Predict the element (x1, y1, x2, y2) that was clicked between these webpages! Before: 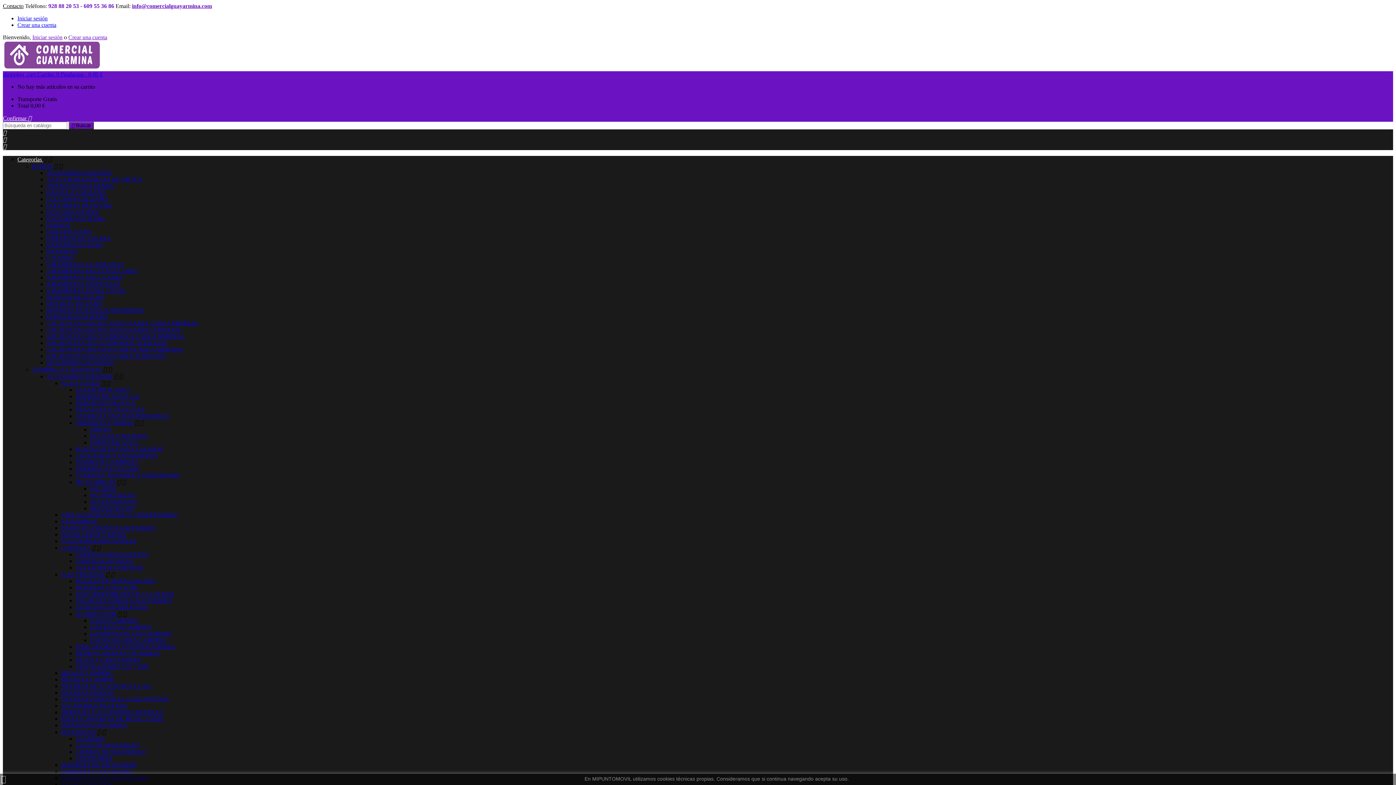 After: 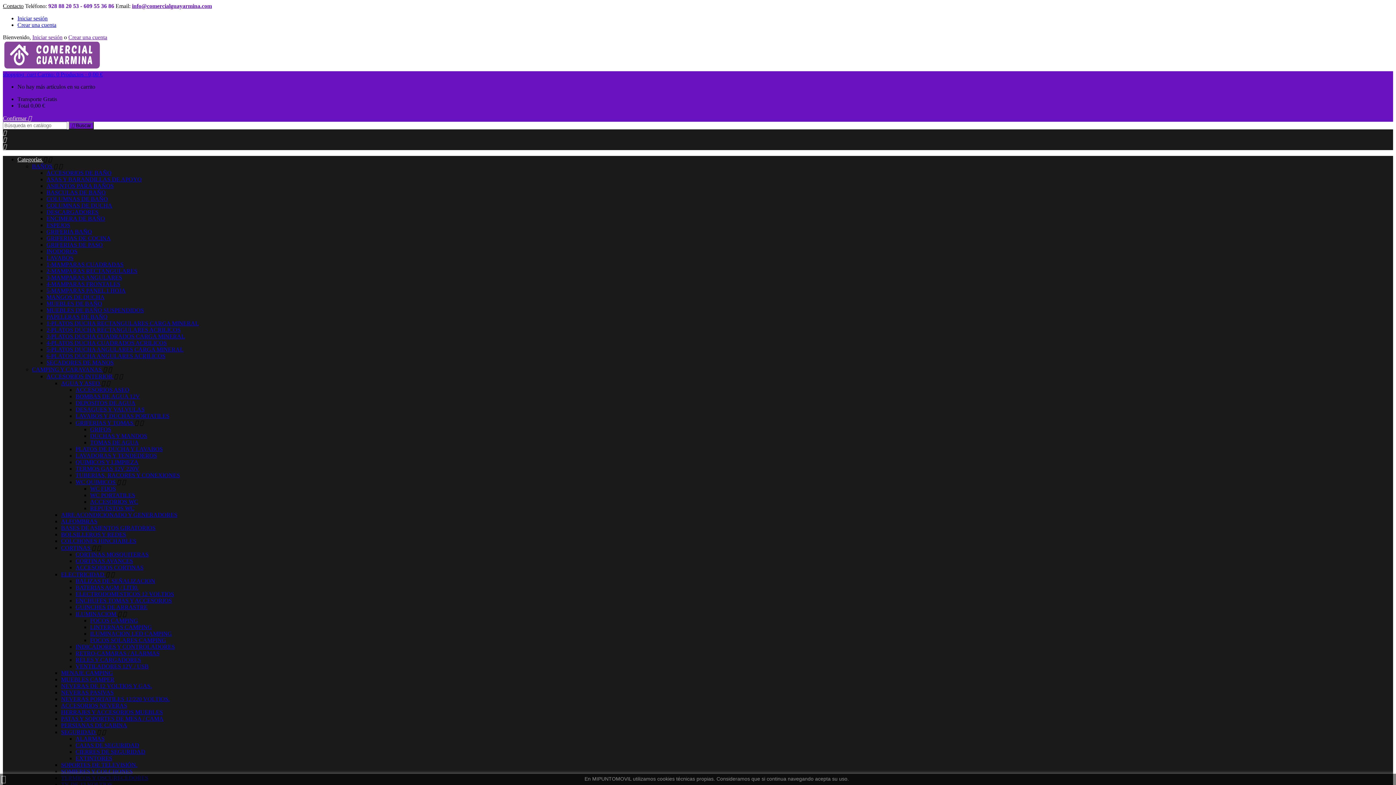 Action: bbox: (90, 439, 138, 445) label: TOMAS DE AGUA